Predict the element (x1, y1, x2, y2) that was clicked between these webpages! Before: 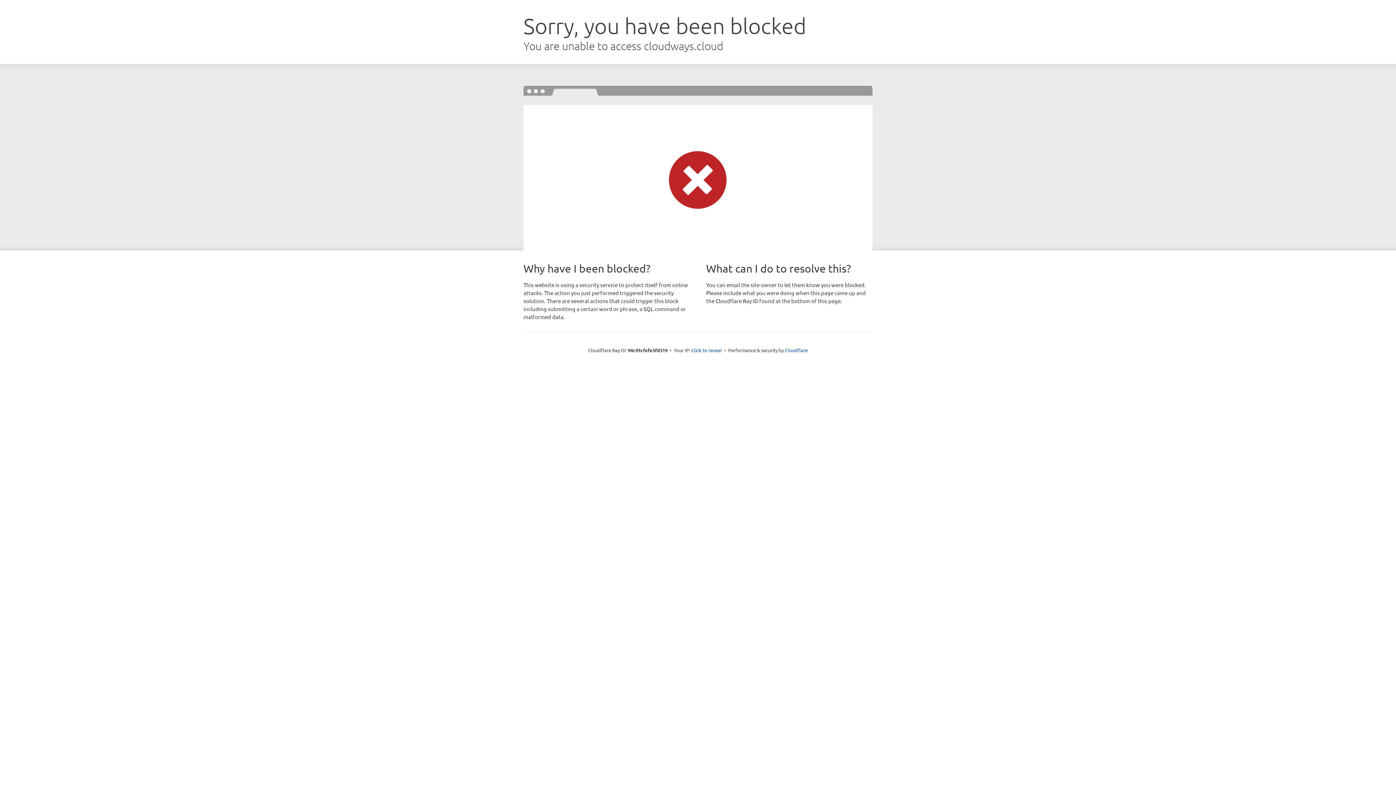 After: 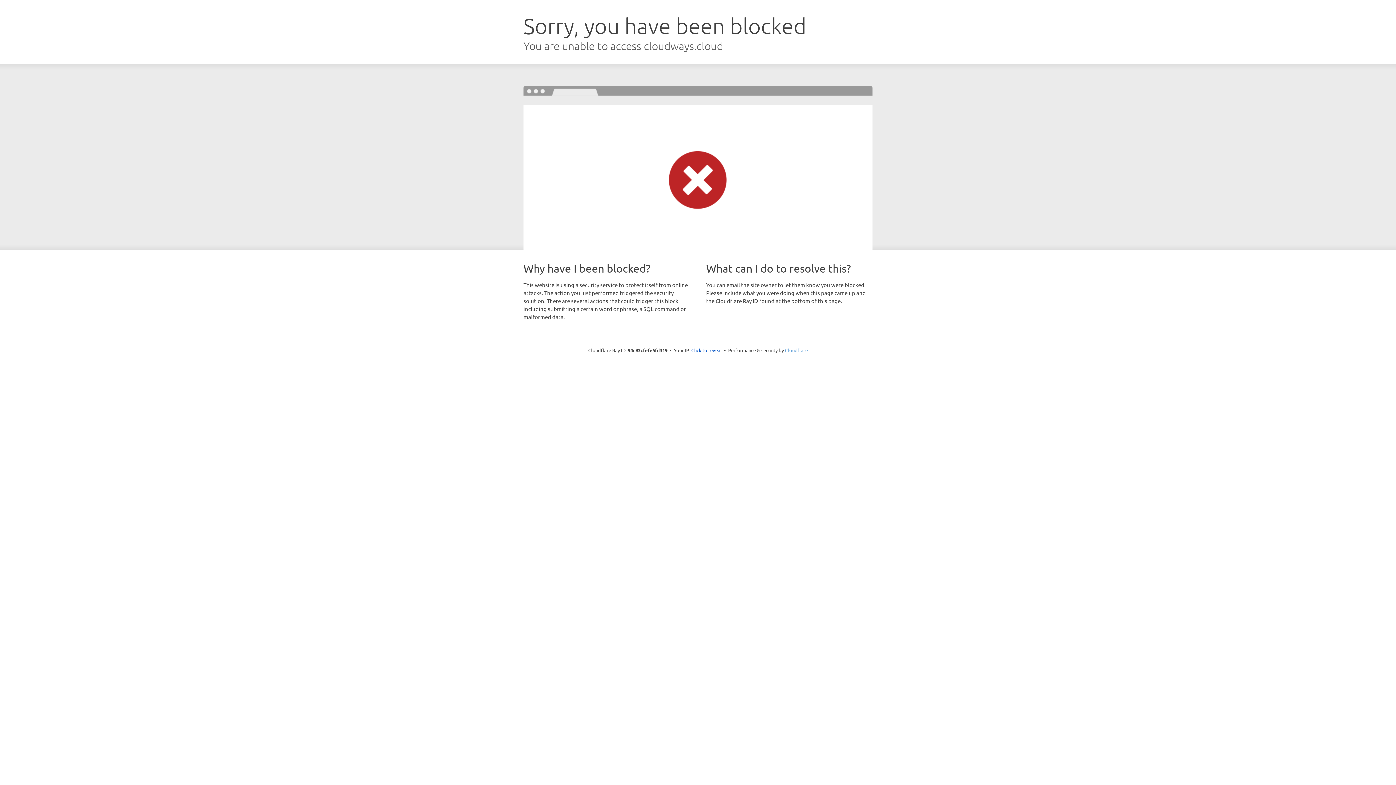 Action: bbox: (785, 347, 808, 353) label: Cloudflare